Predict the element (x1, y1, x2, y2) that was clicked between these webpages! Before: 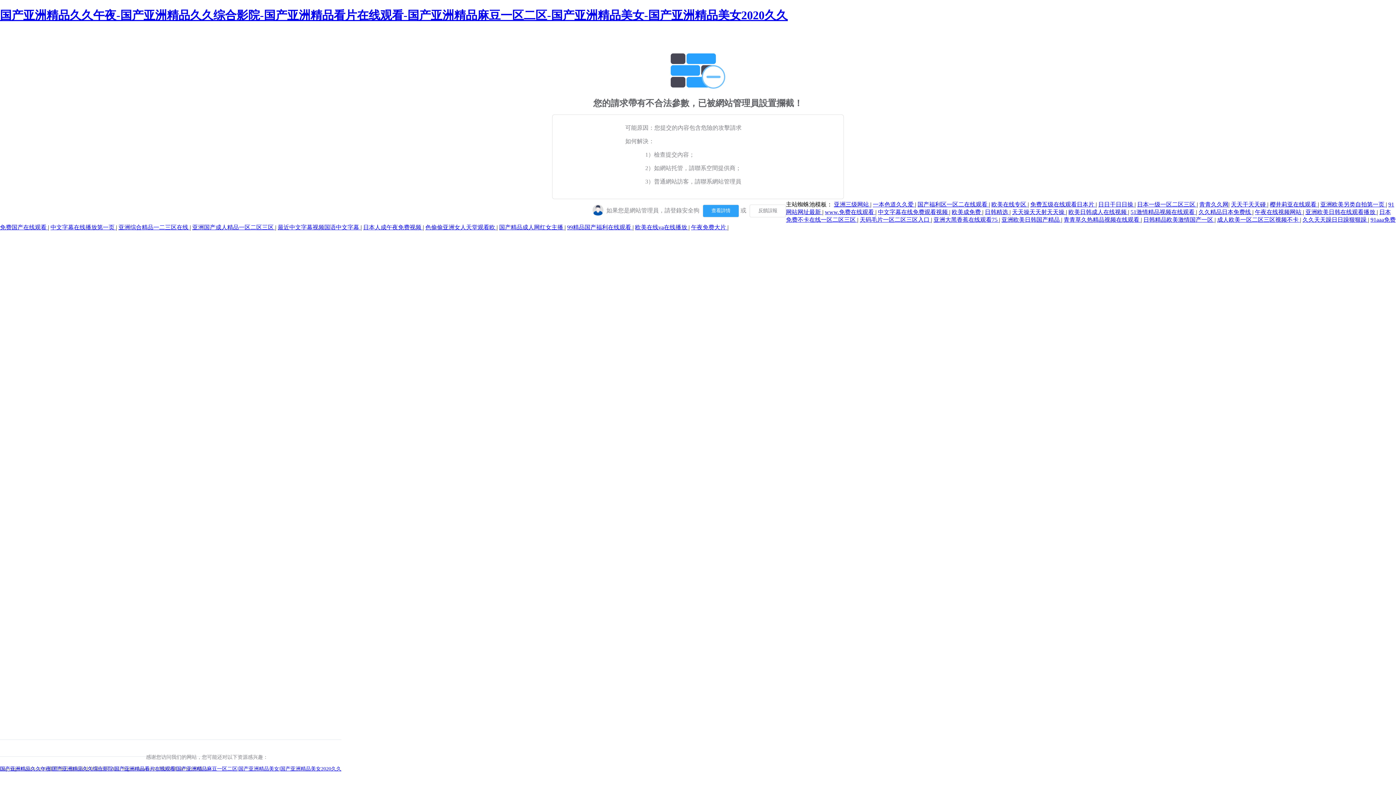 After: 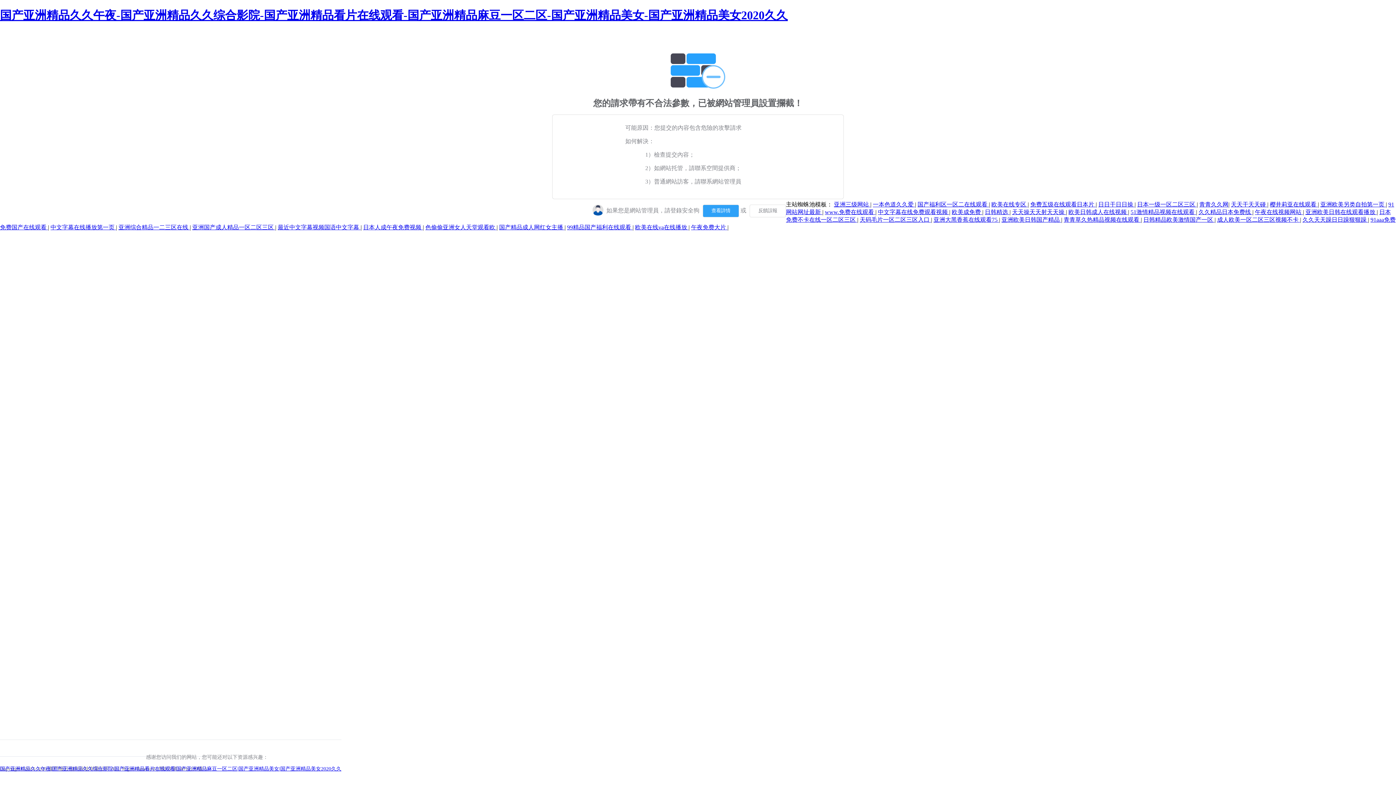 Action: bbox: (1217, 216, 1300, 222) label: 成人欧美一区二区三区视频不卡 